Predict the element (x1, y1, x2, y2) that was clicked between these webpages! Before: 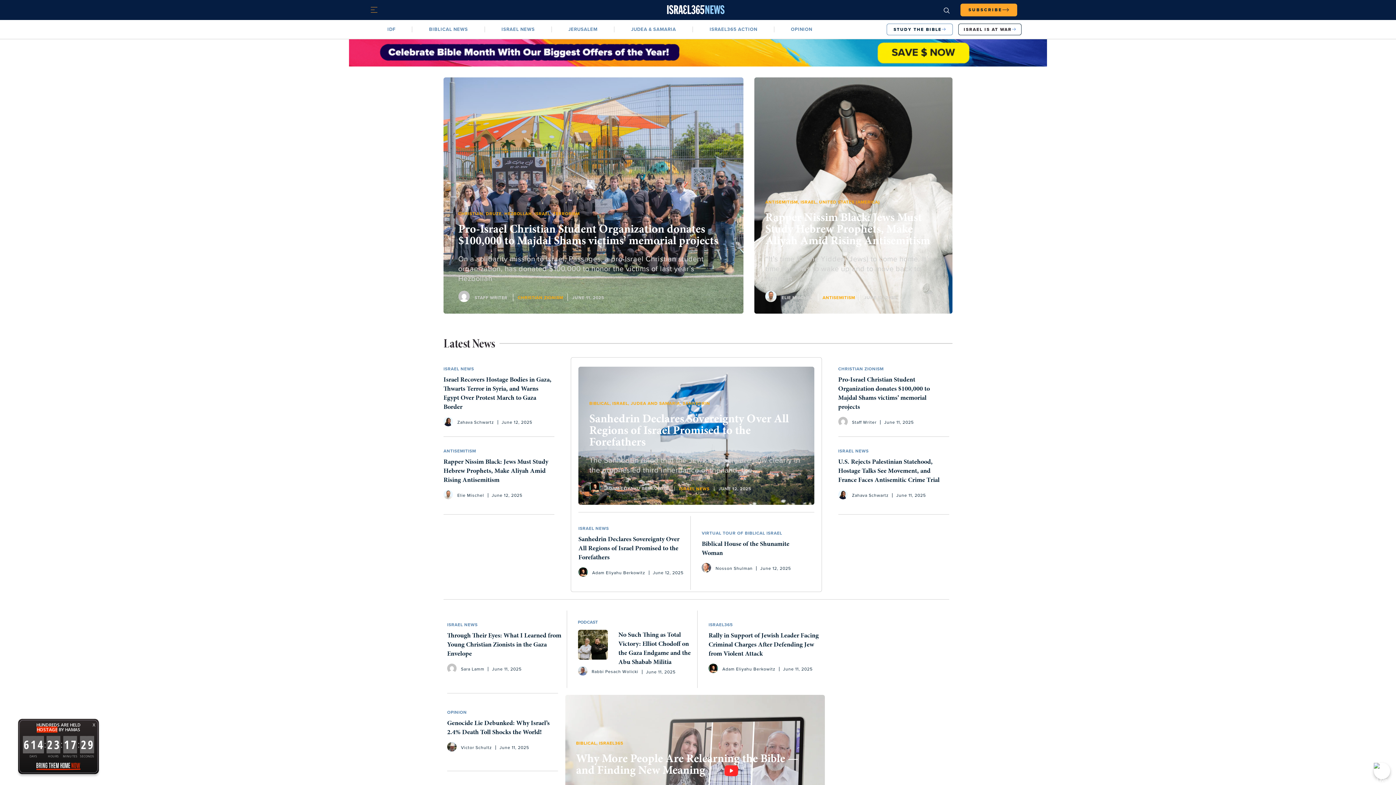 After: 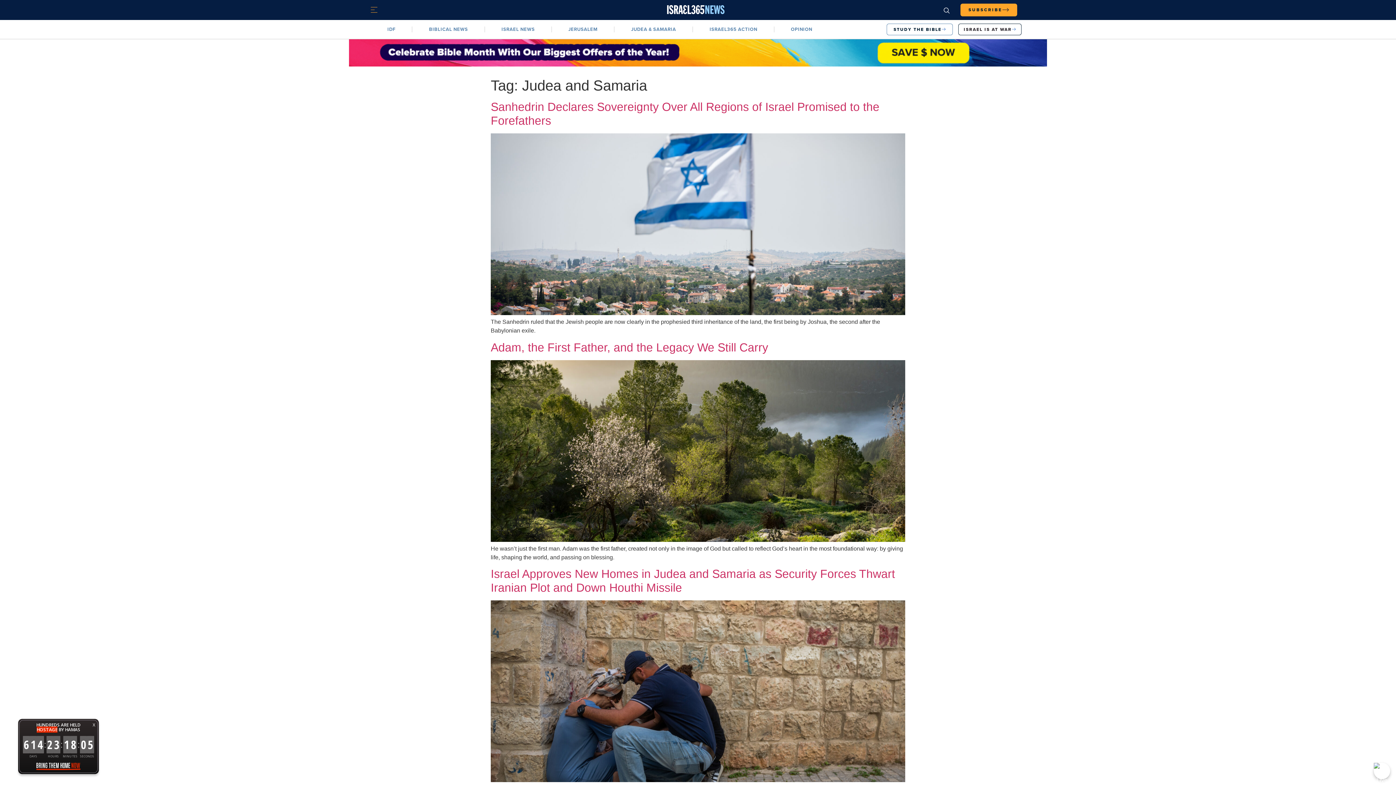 Action: bbox: (630, 400, 680, 406) label: JUDEA AND SAMARIA